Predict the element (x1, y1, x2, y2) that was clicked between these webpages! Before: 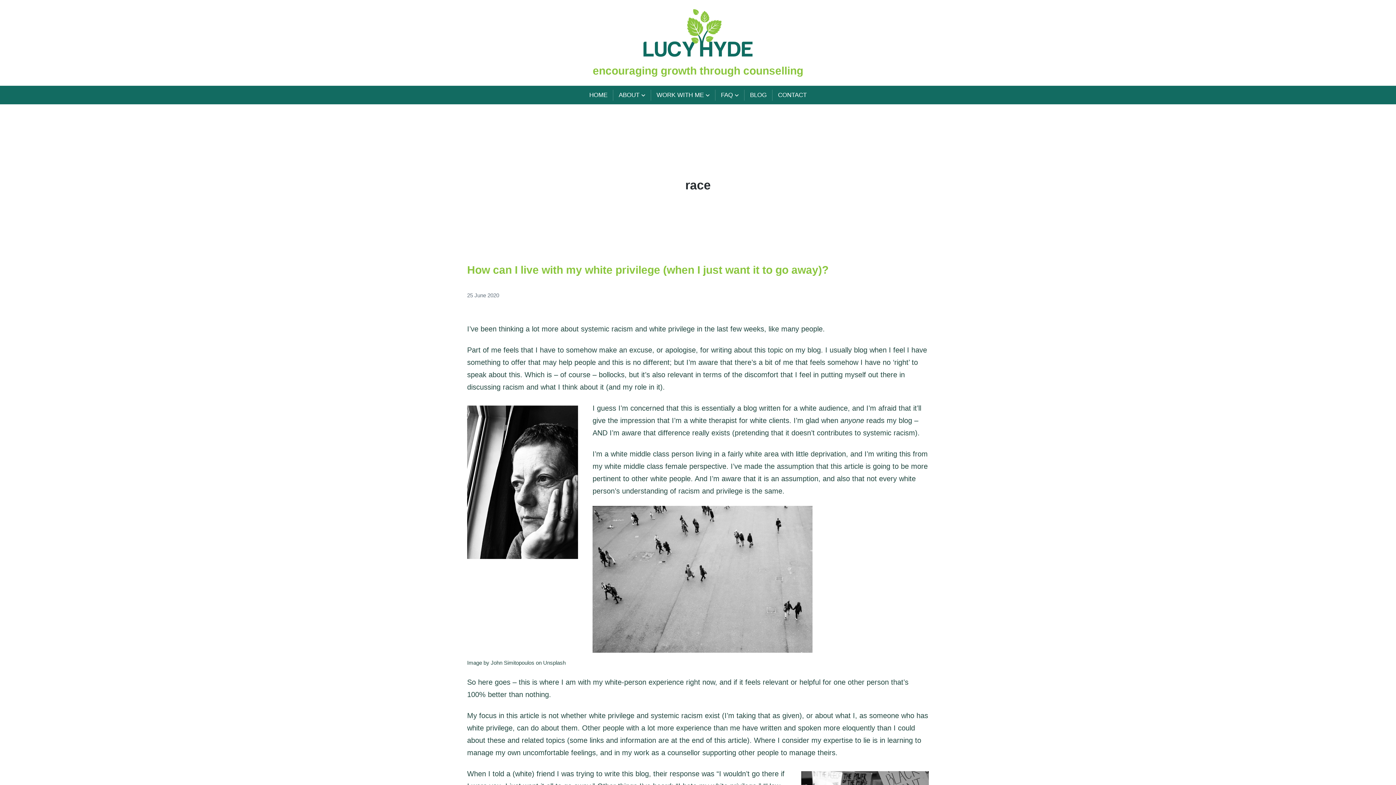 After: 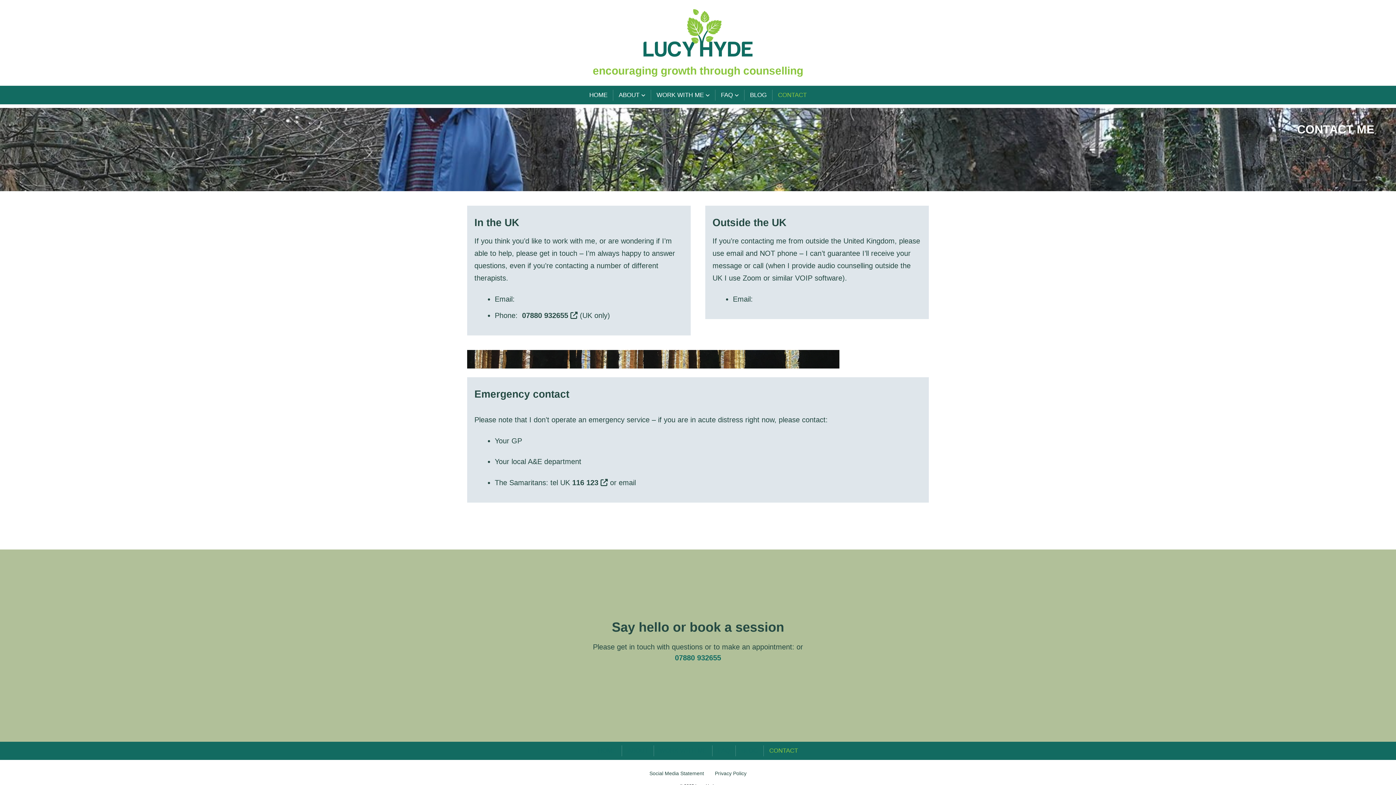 Action: bbox: (778, 89, 806, 100) label: CONTACT